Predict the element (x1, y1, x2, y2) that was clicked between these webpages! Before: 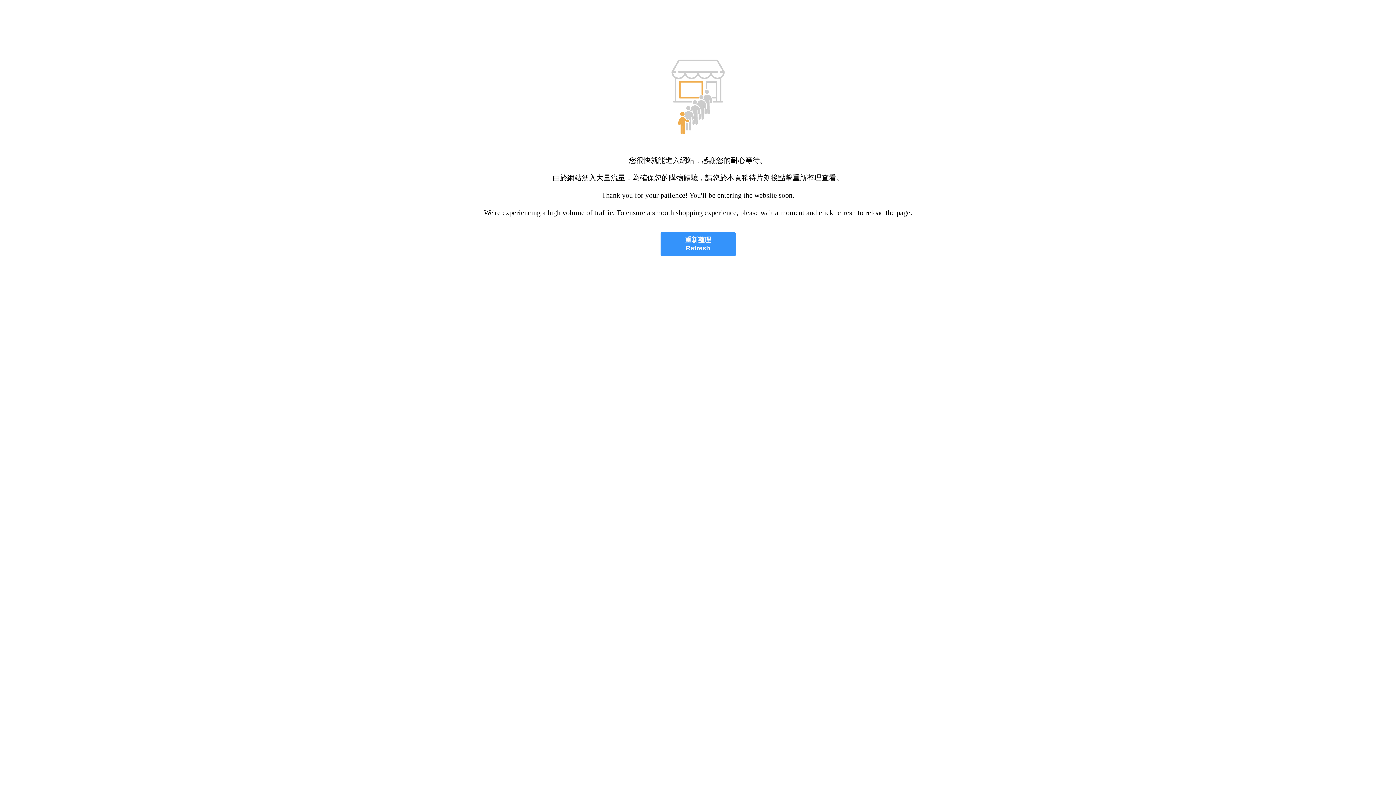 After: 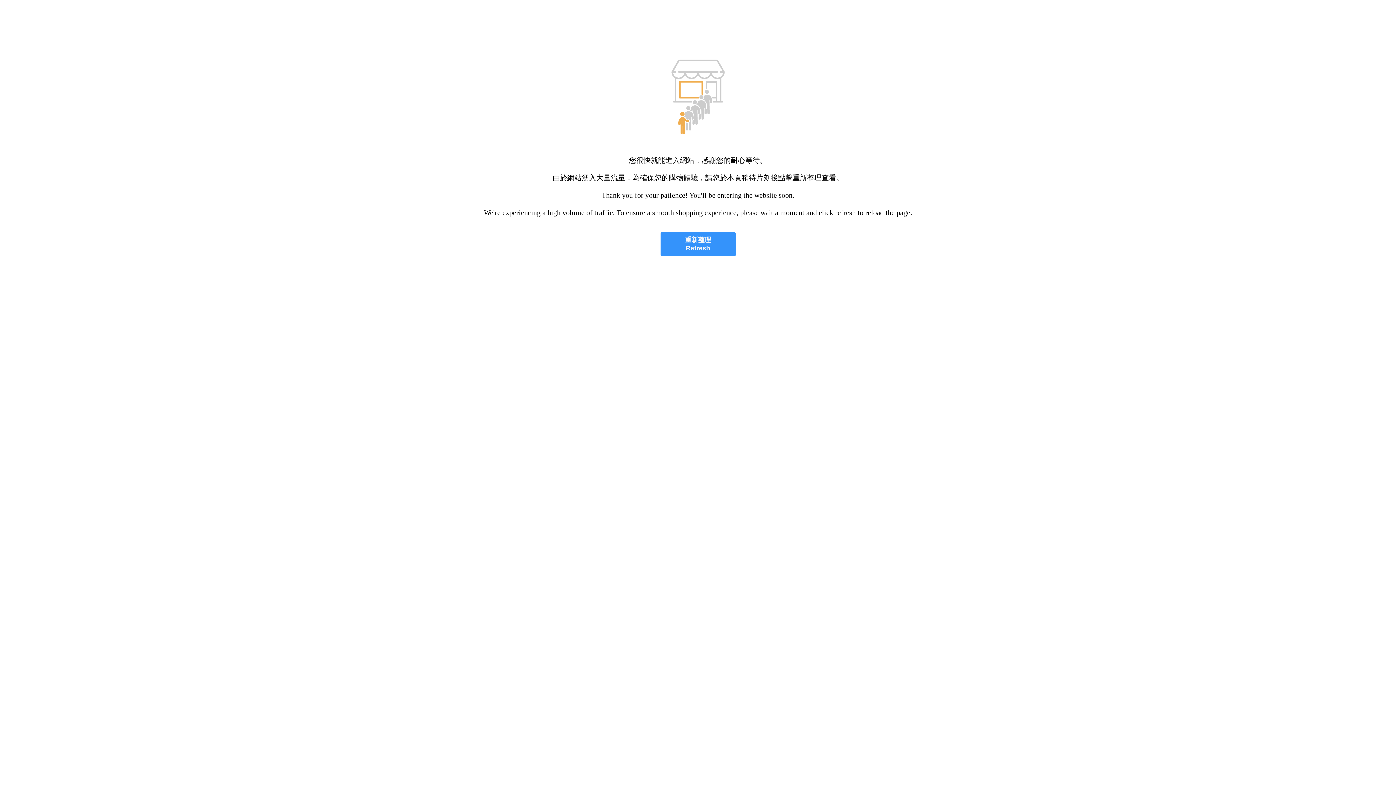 Action: label: 重新整理
Refresh bbox: (660, 232, 735, 256)